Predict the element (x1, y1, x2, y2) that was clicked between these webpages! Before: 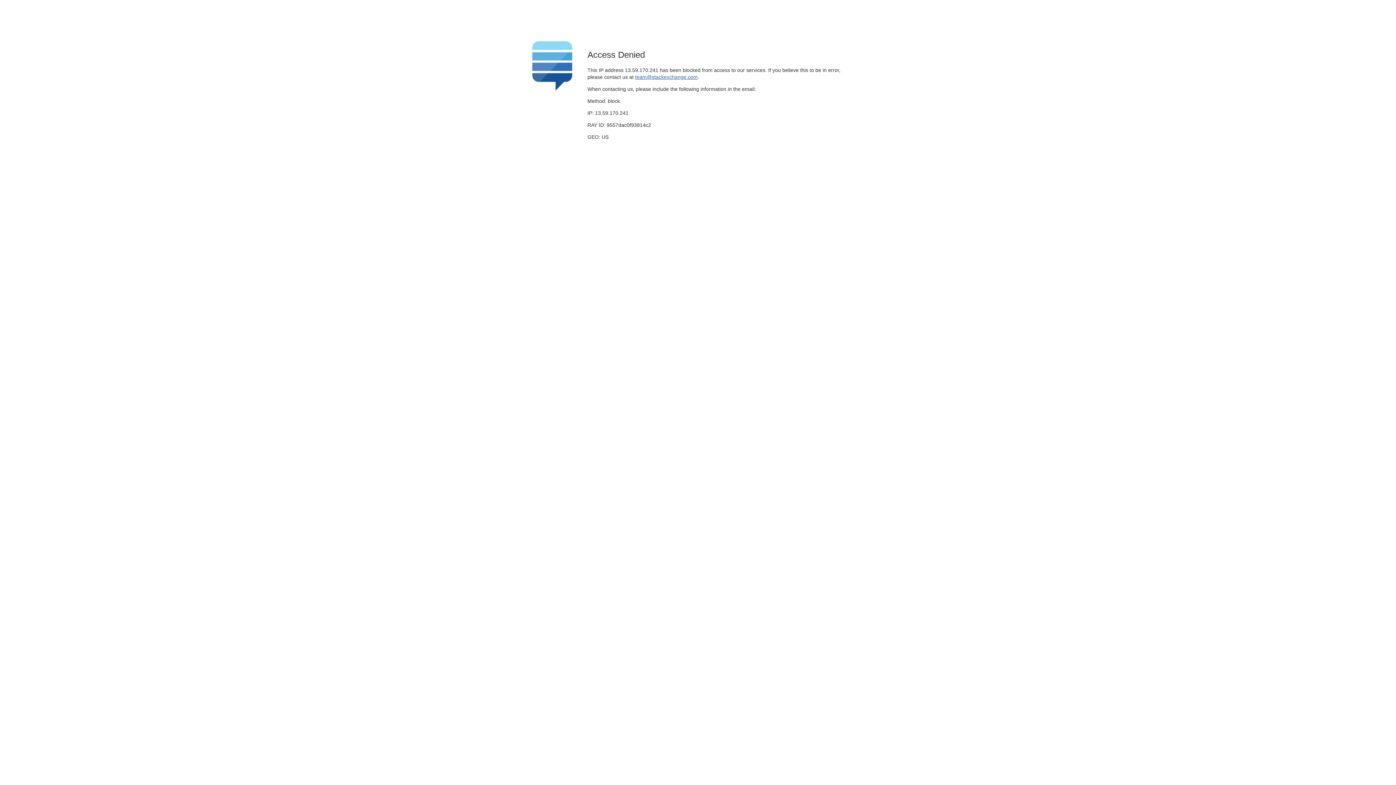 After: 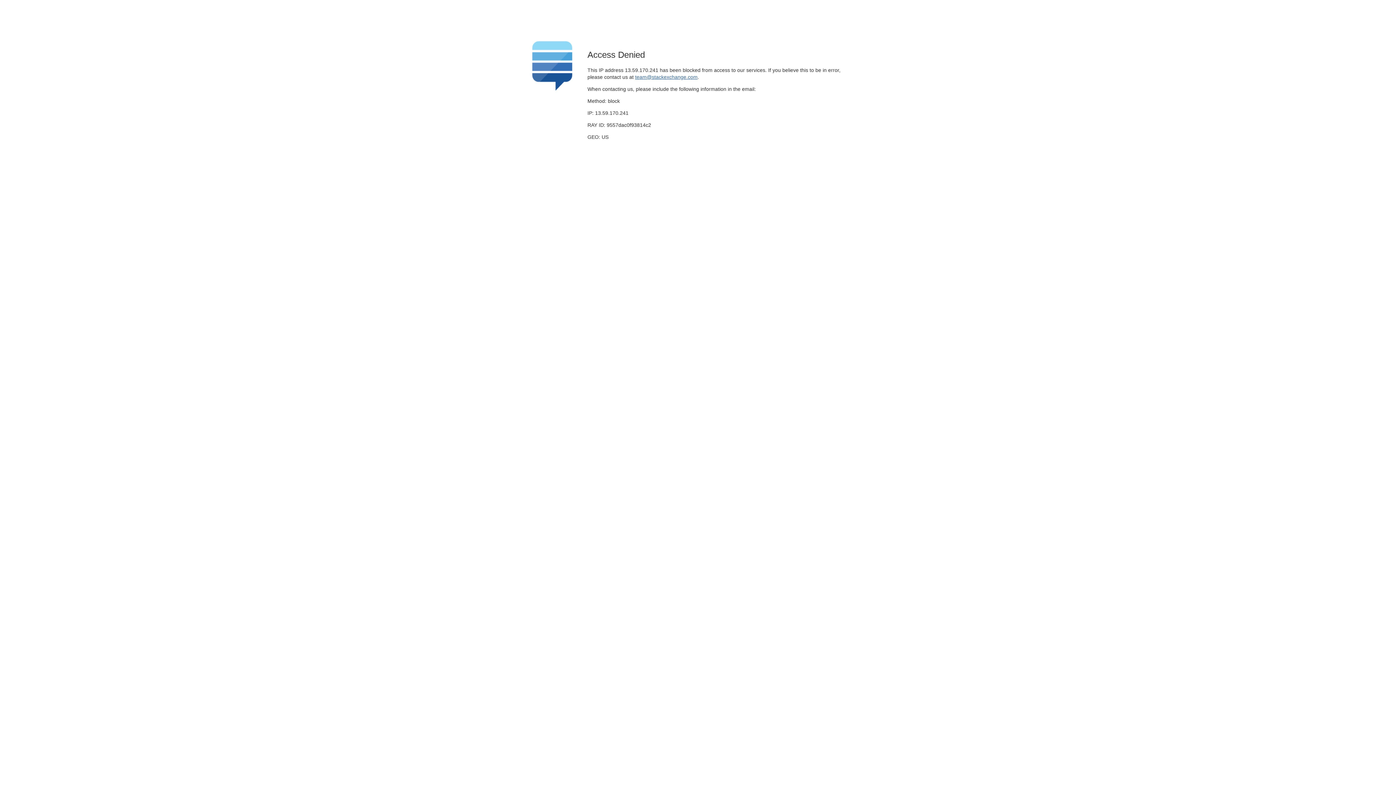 Action: label: team@stackexchange.com bbox: (635, 74, 697, 79)